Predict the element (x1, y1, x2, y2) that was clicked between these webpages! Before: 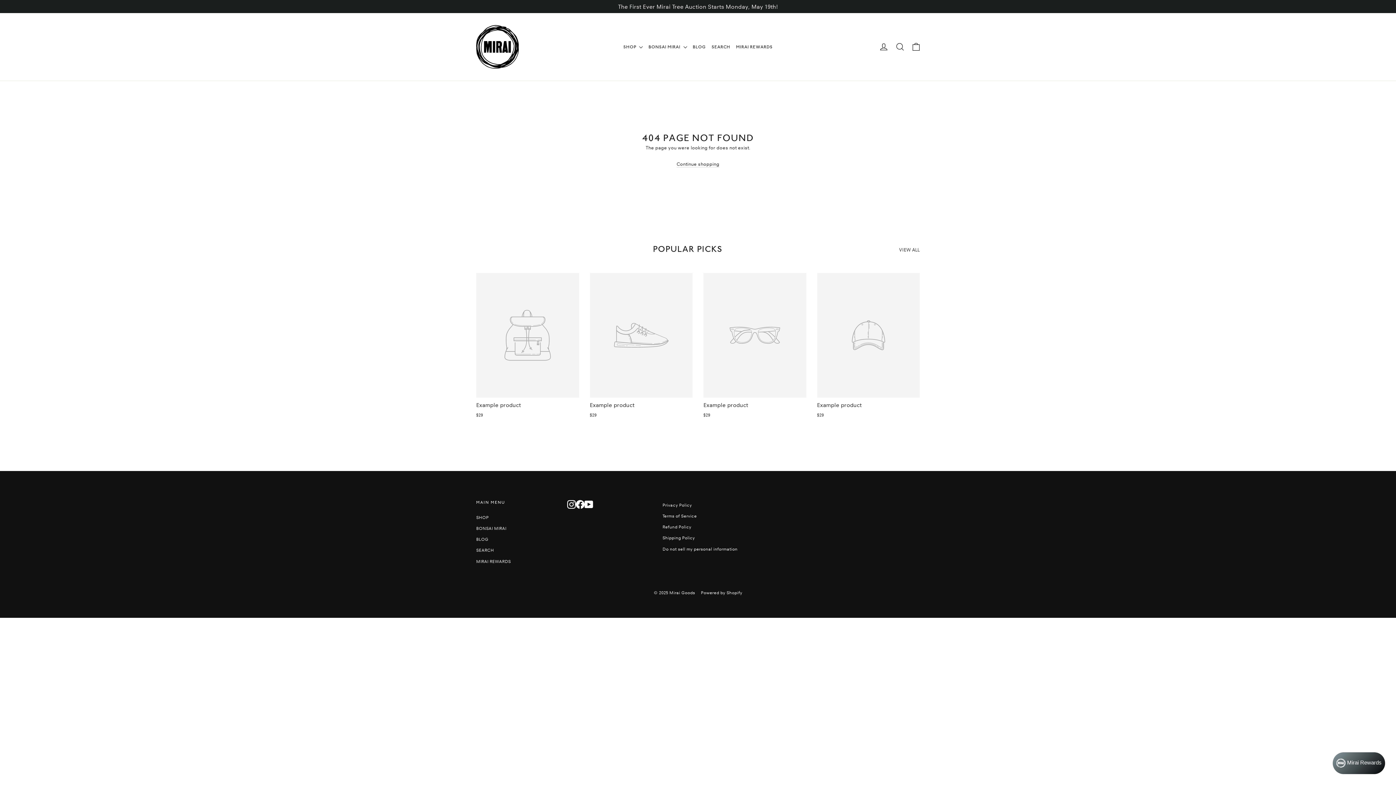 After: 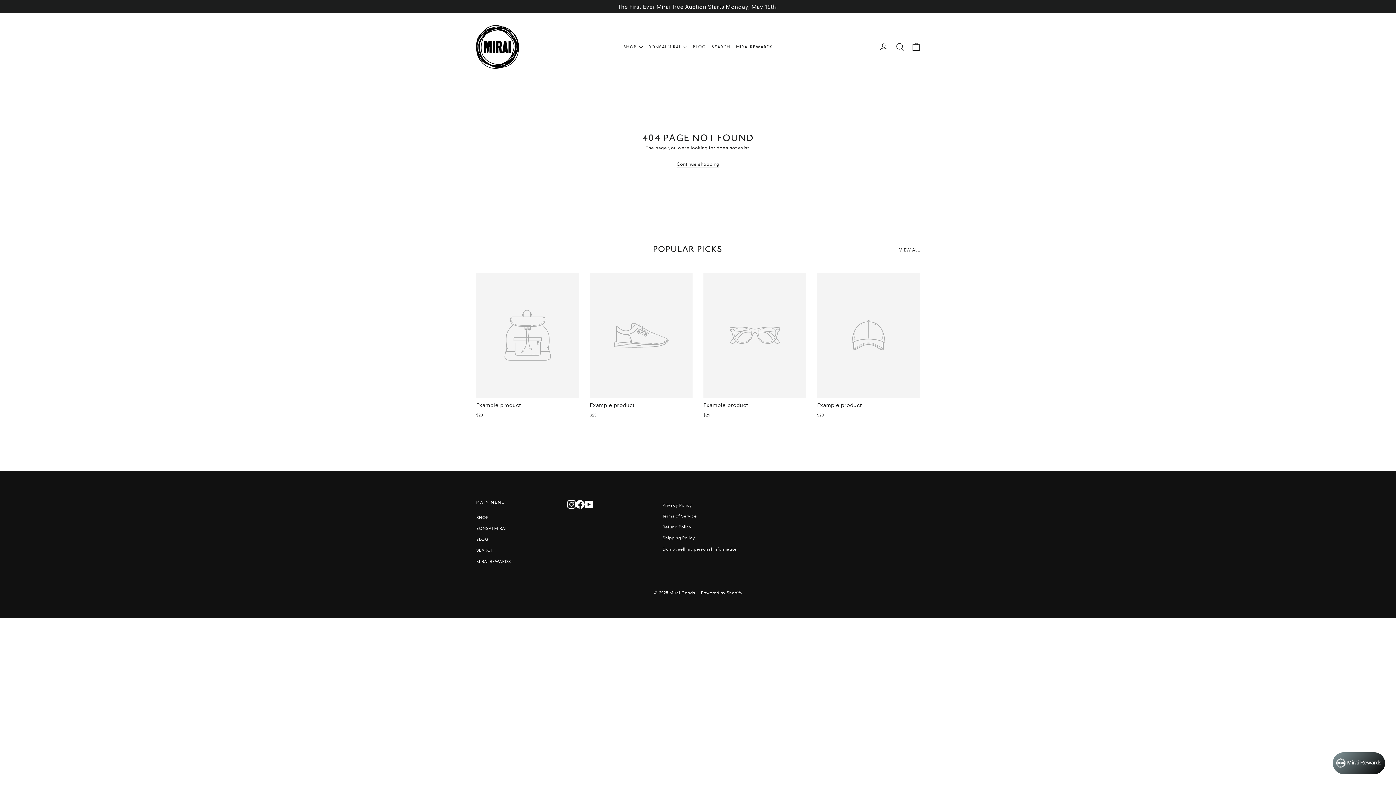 Action: bbox: (476, 273, 579, 420) label: Example product
$29